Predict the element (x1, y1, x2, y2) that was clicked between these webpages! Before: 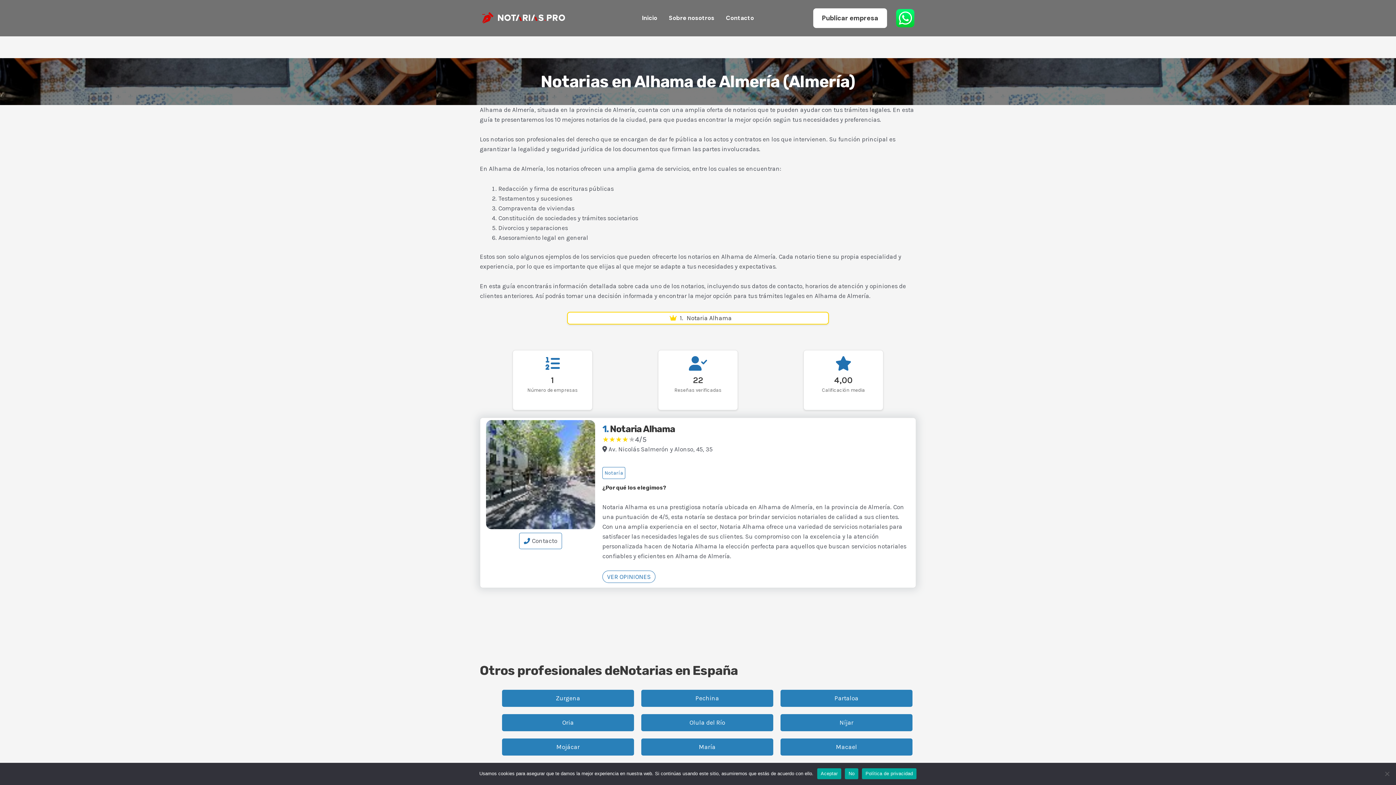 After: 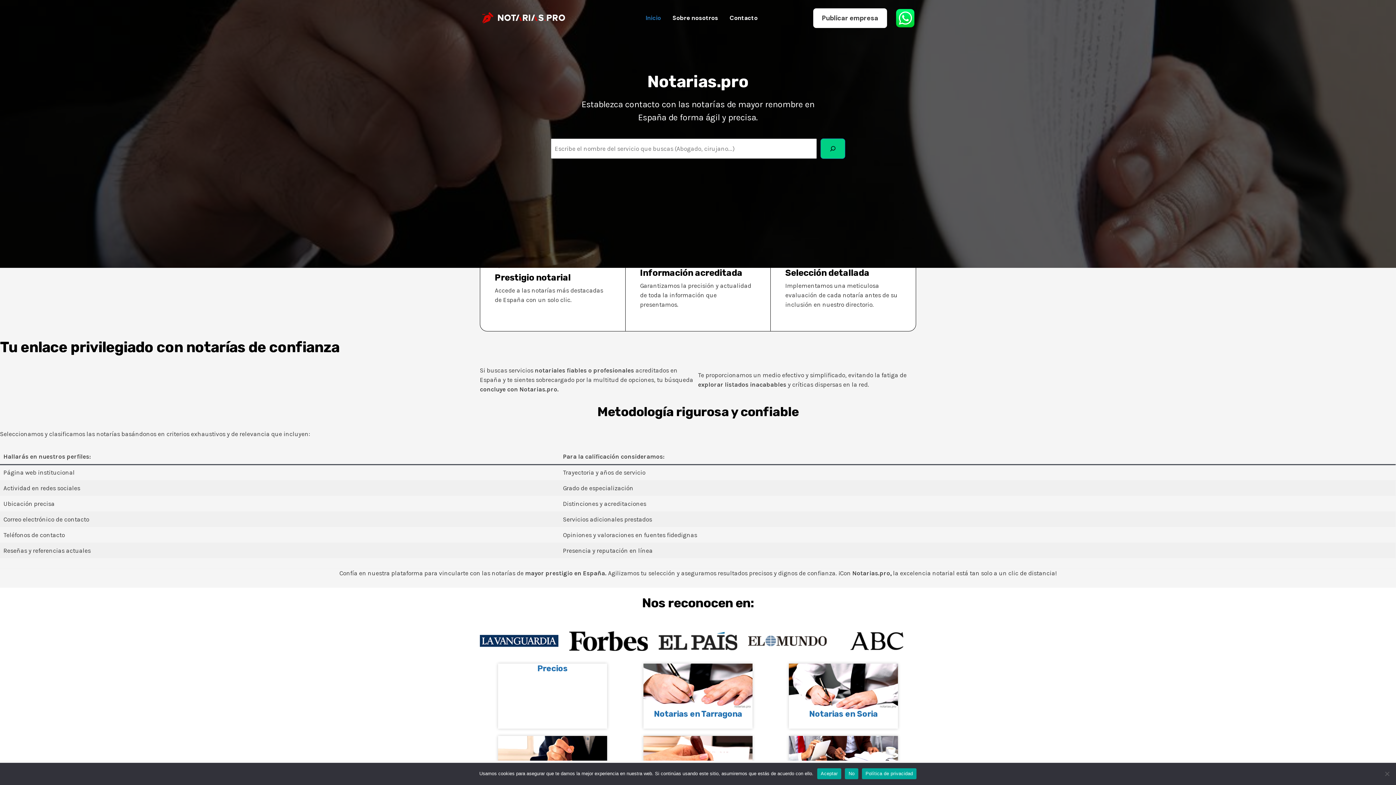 Action: bbox: (480, 13, 567, 21)